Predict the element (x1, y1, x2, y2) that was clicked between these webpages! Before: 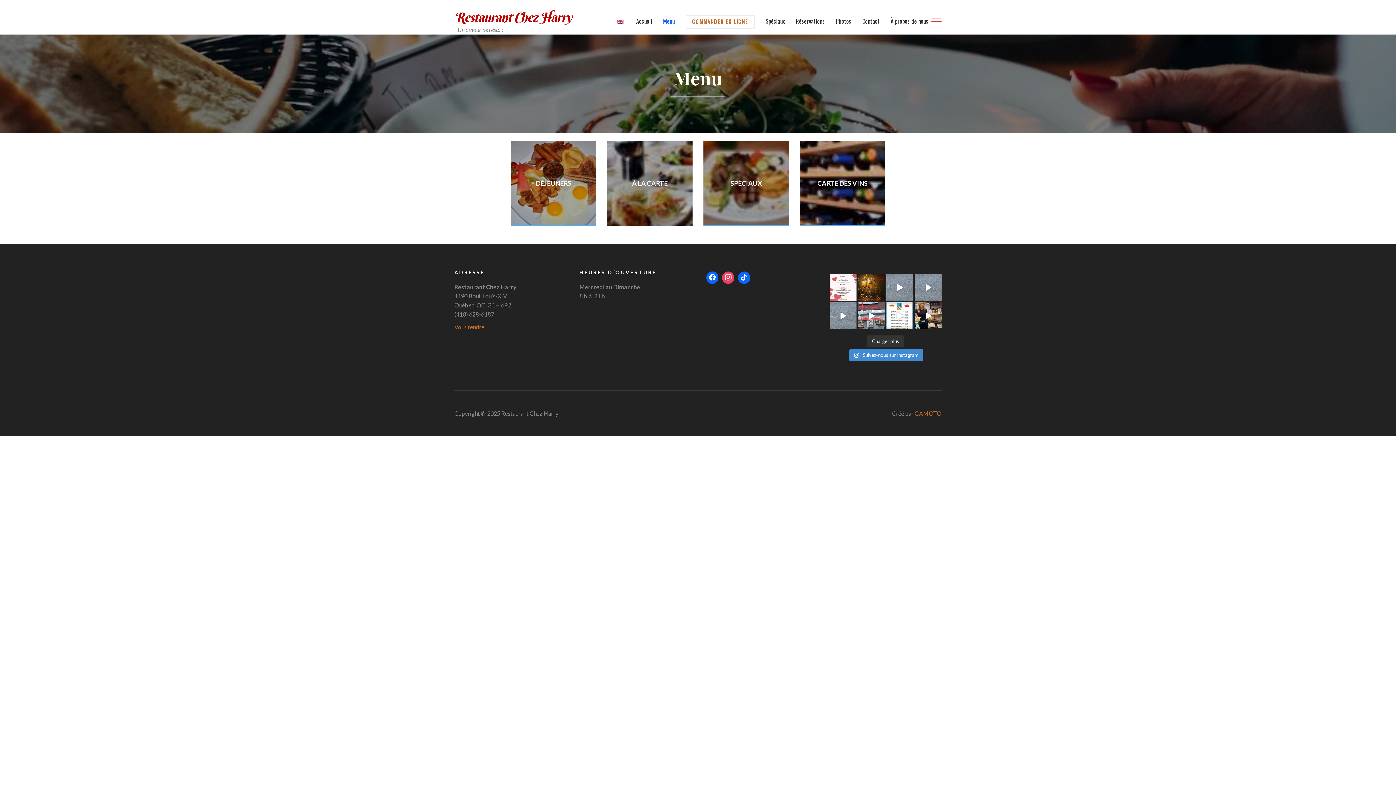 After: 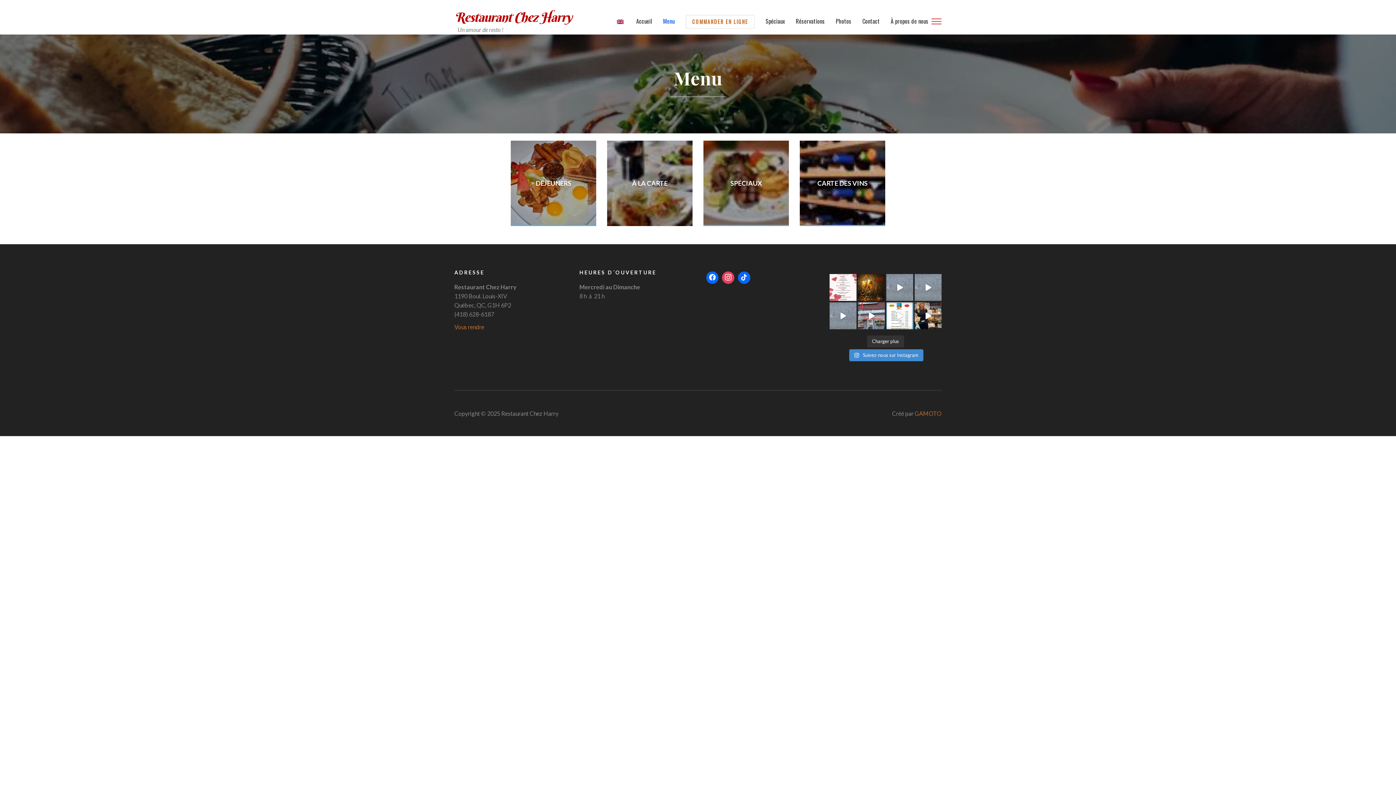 Action: bbox: (652, 16, 674, 29) label: Menu